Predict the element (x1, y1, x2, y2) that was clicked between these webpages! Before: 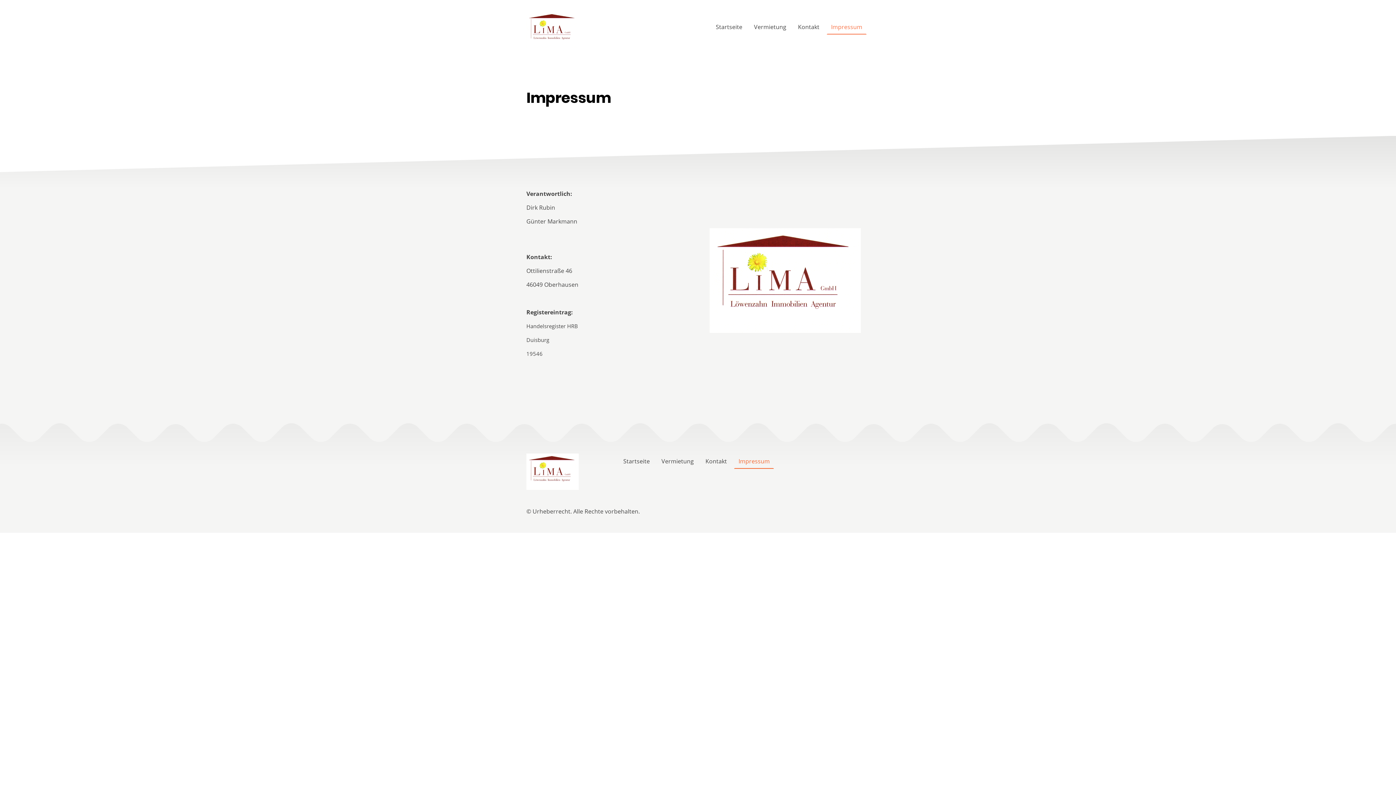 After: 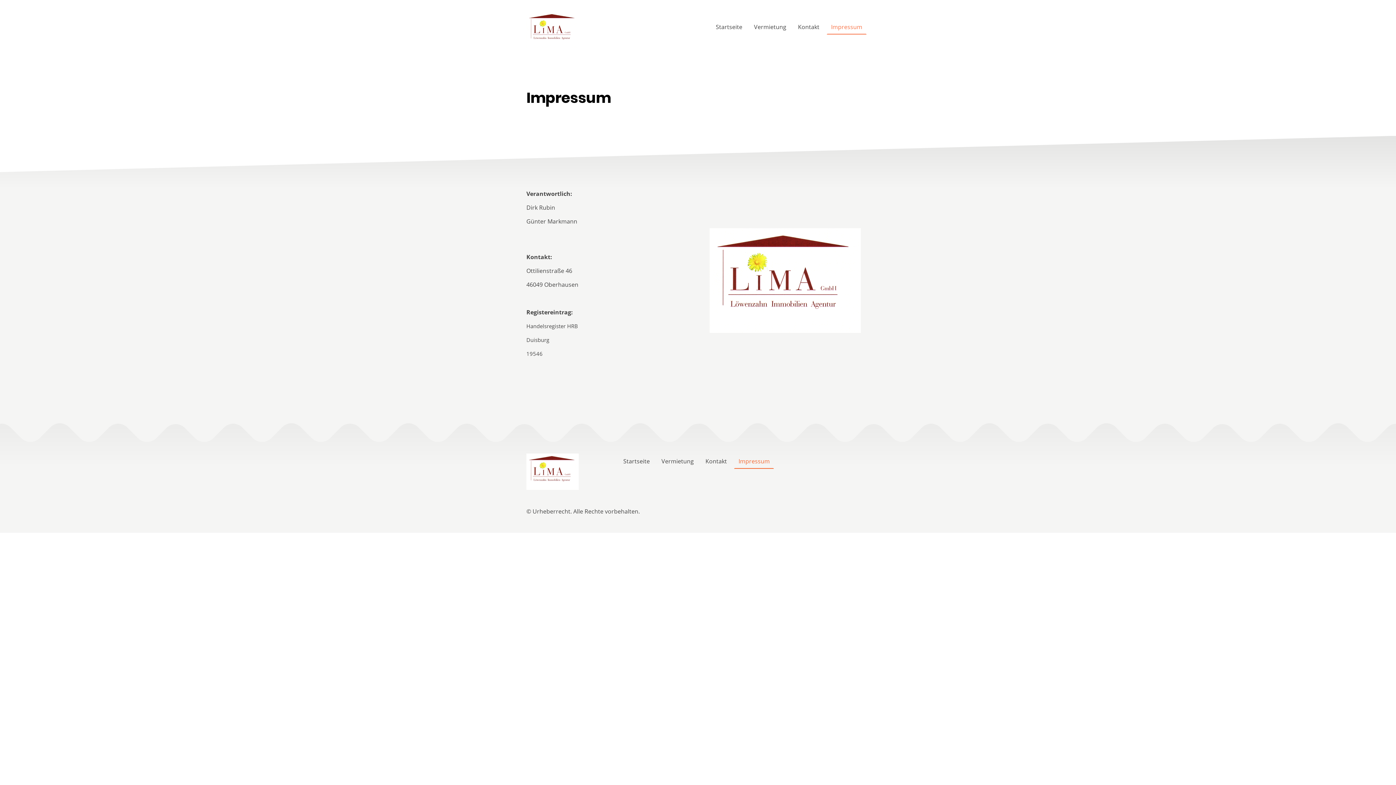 Action: label: Impressum bbox: (827, 20, 866, 33)